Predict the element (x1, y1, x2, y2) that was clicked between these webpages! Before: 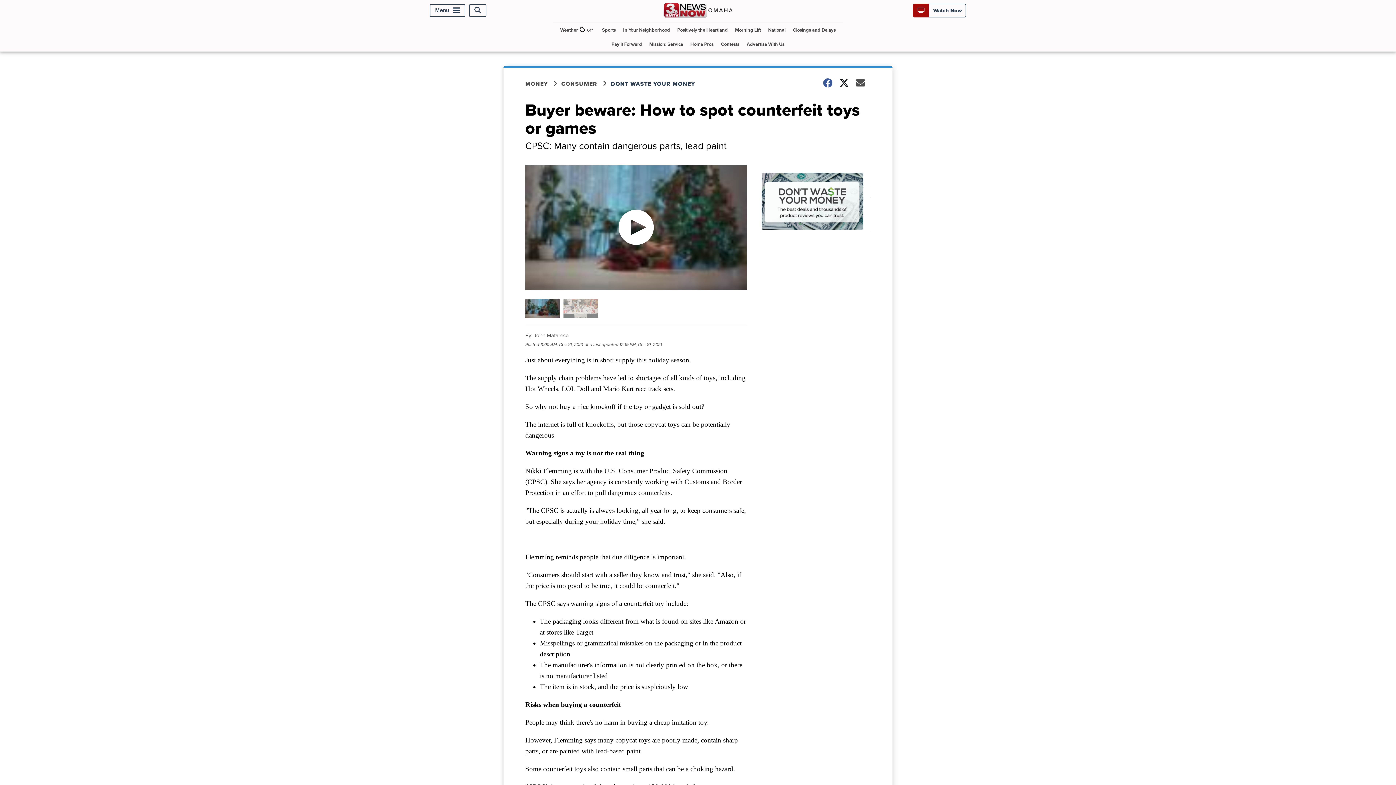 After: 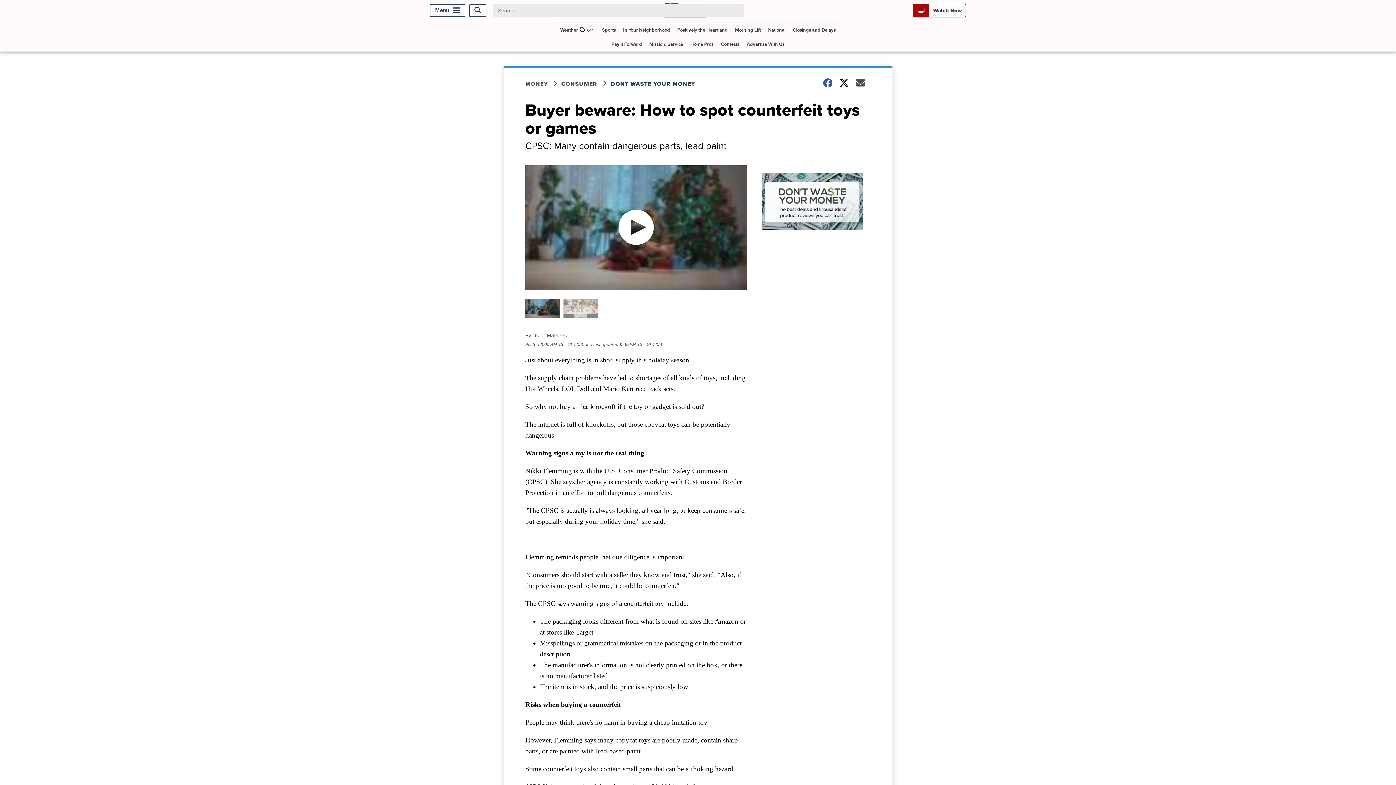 Action: bbox: (469, 4, 486, 16) label: Open Search